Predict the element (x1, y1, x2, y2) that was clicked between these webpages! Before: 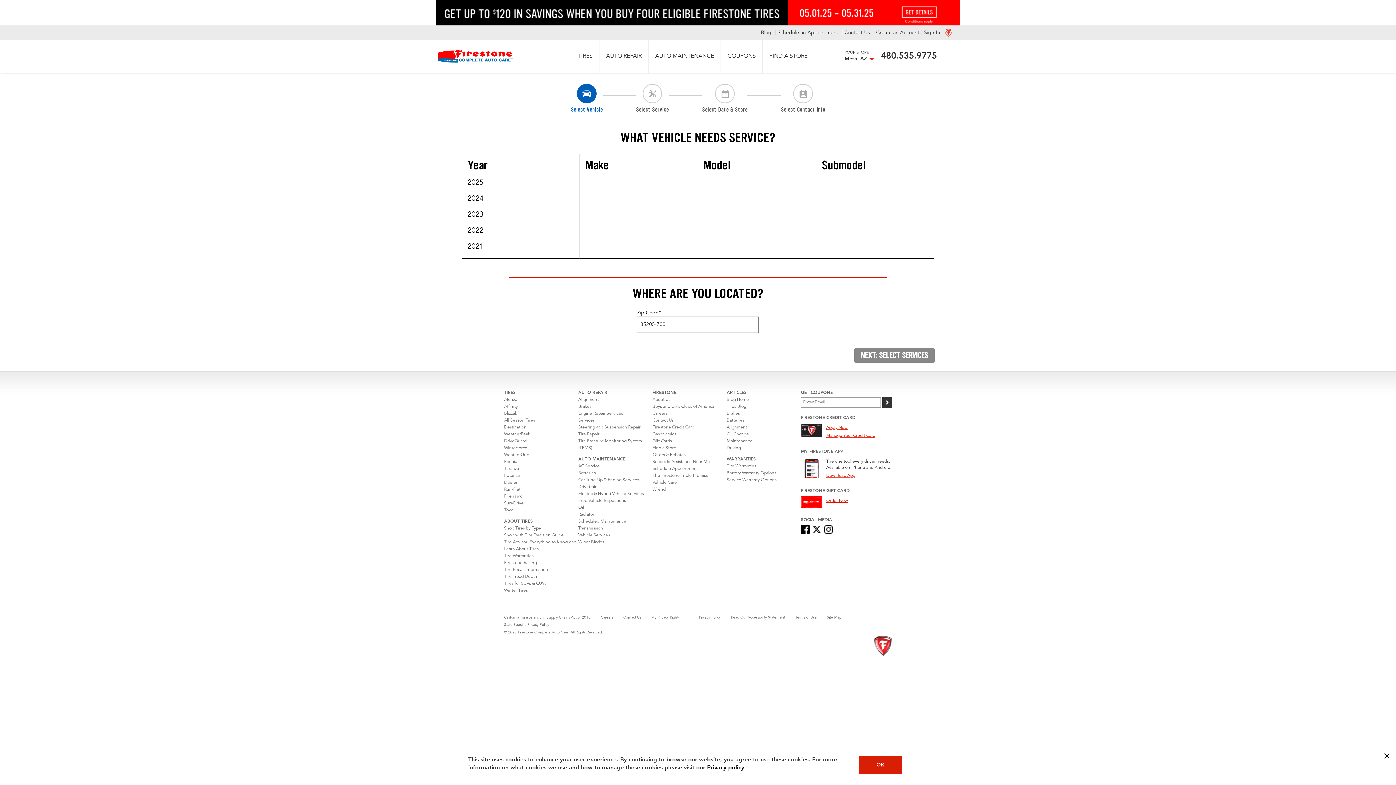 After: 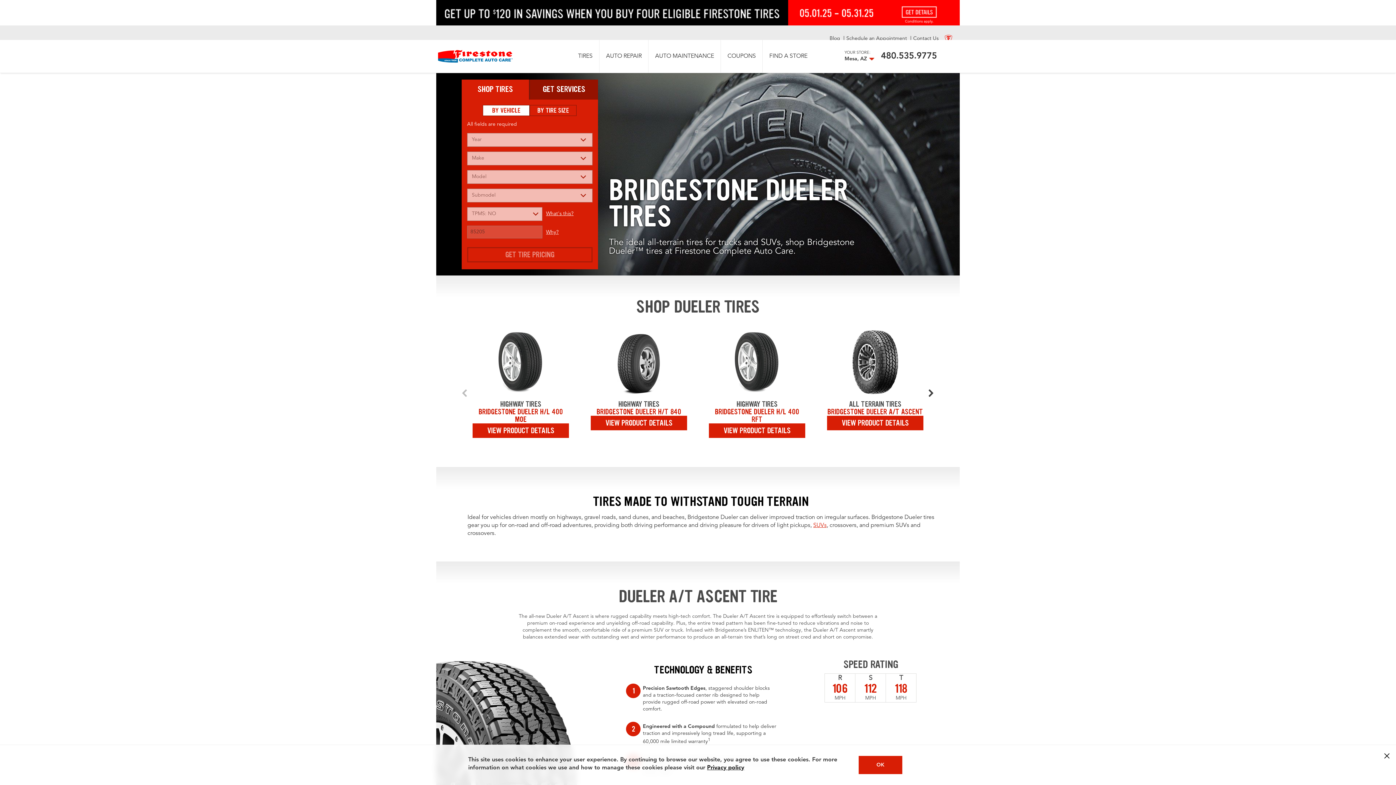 Action: bbox: (504, 480, 517, 484) label: Dueler